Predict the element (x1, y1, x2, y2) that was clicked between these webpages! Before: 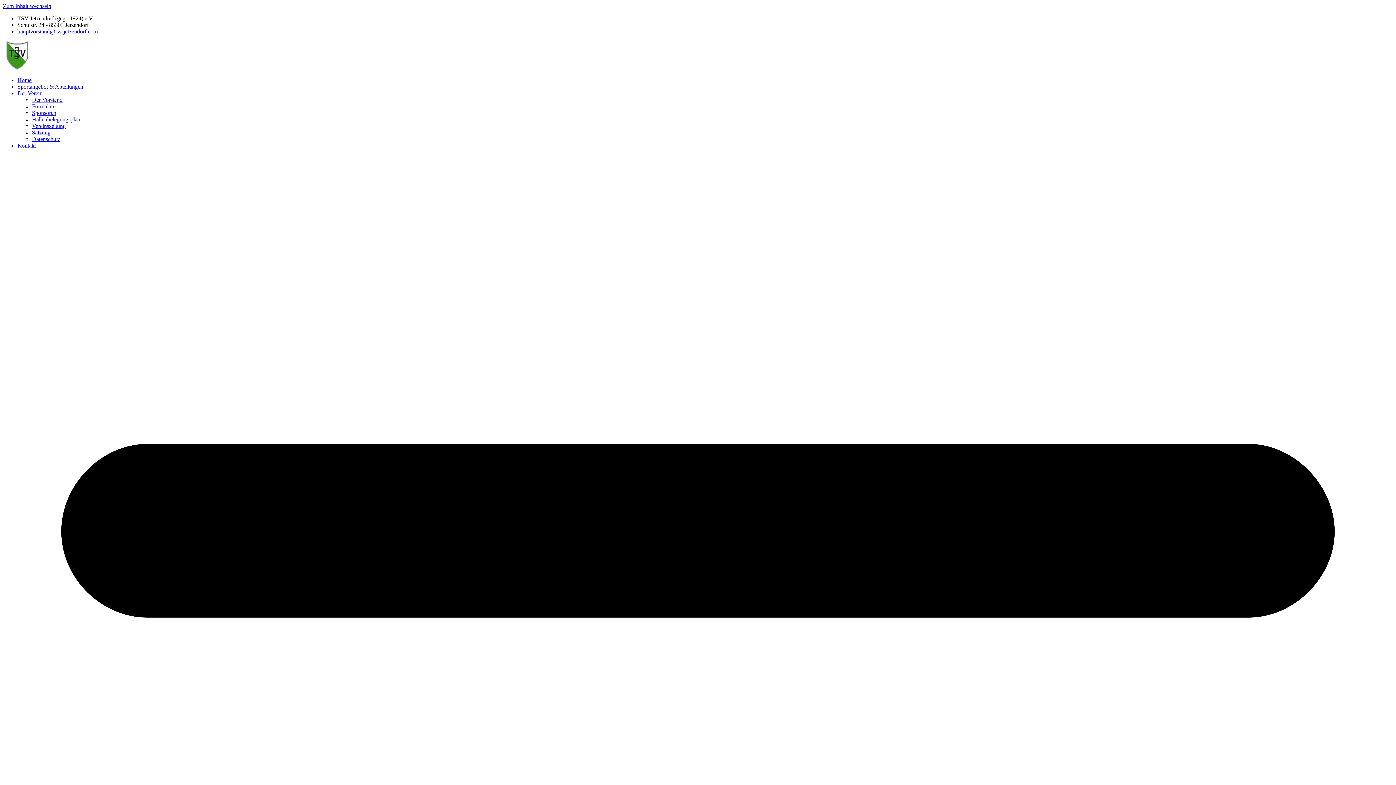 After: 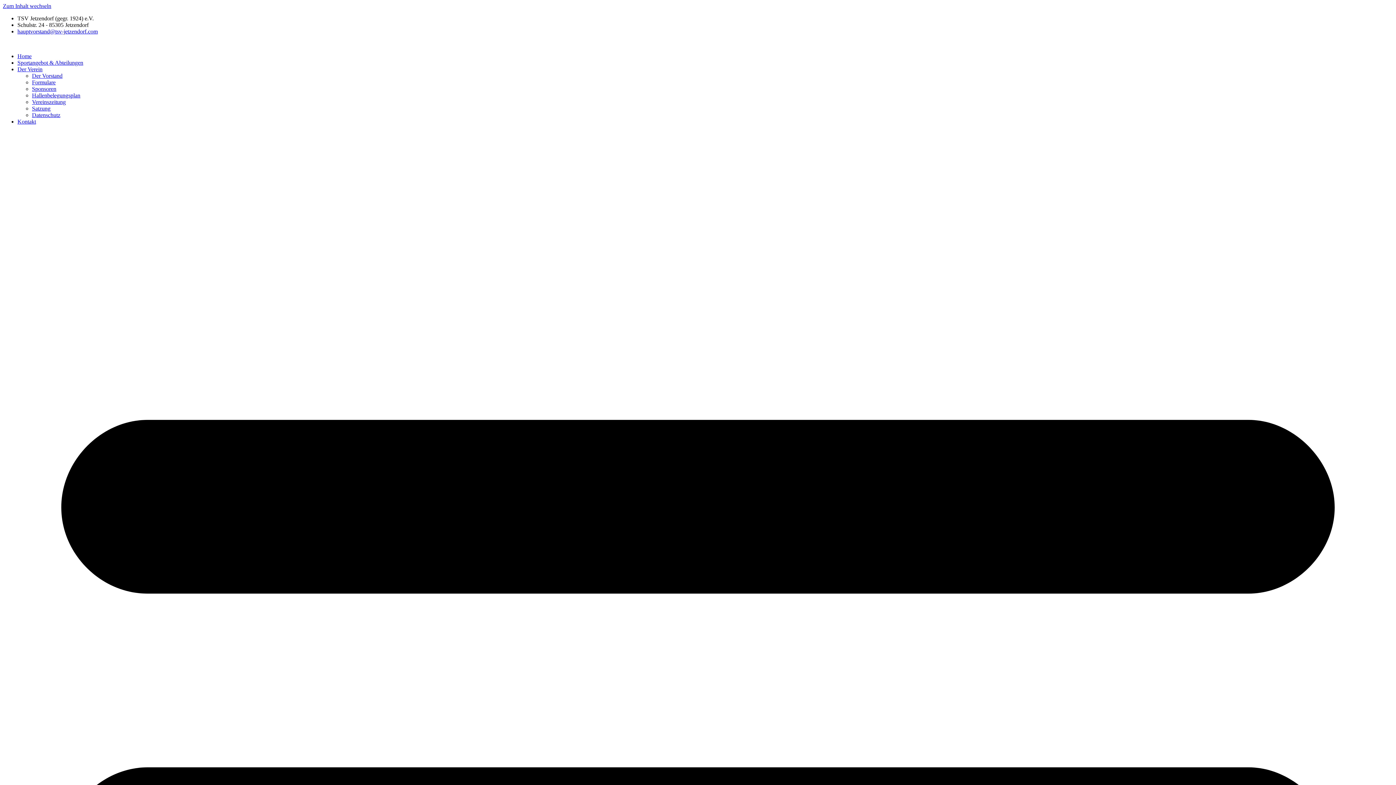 Action: label: Satzung bbox: (32, 129, 50, 135)